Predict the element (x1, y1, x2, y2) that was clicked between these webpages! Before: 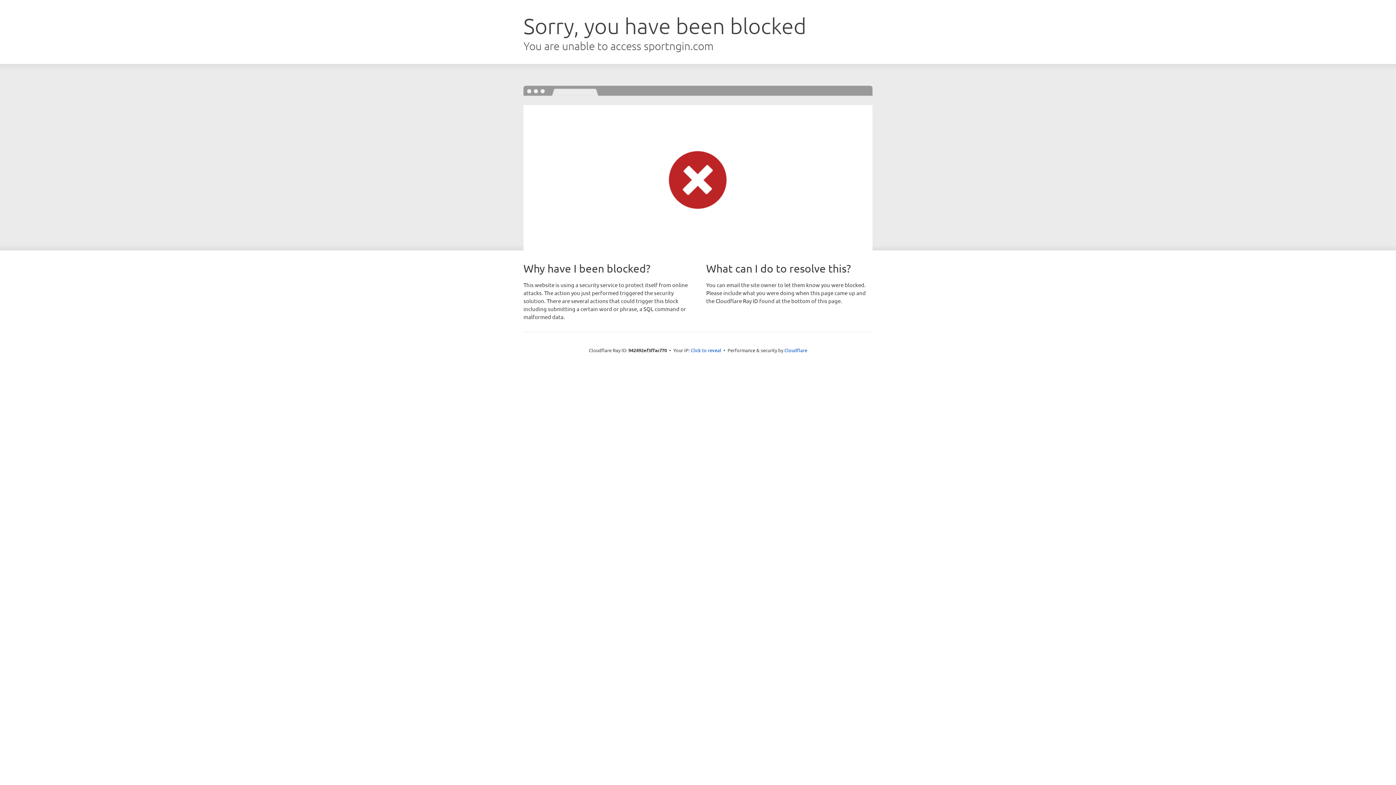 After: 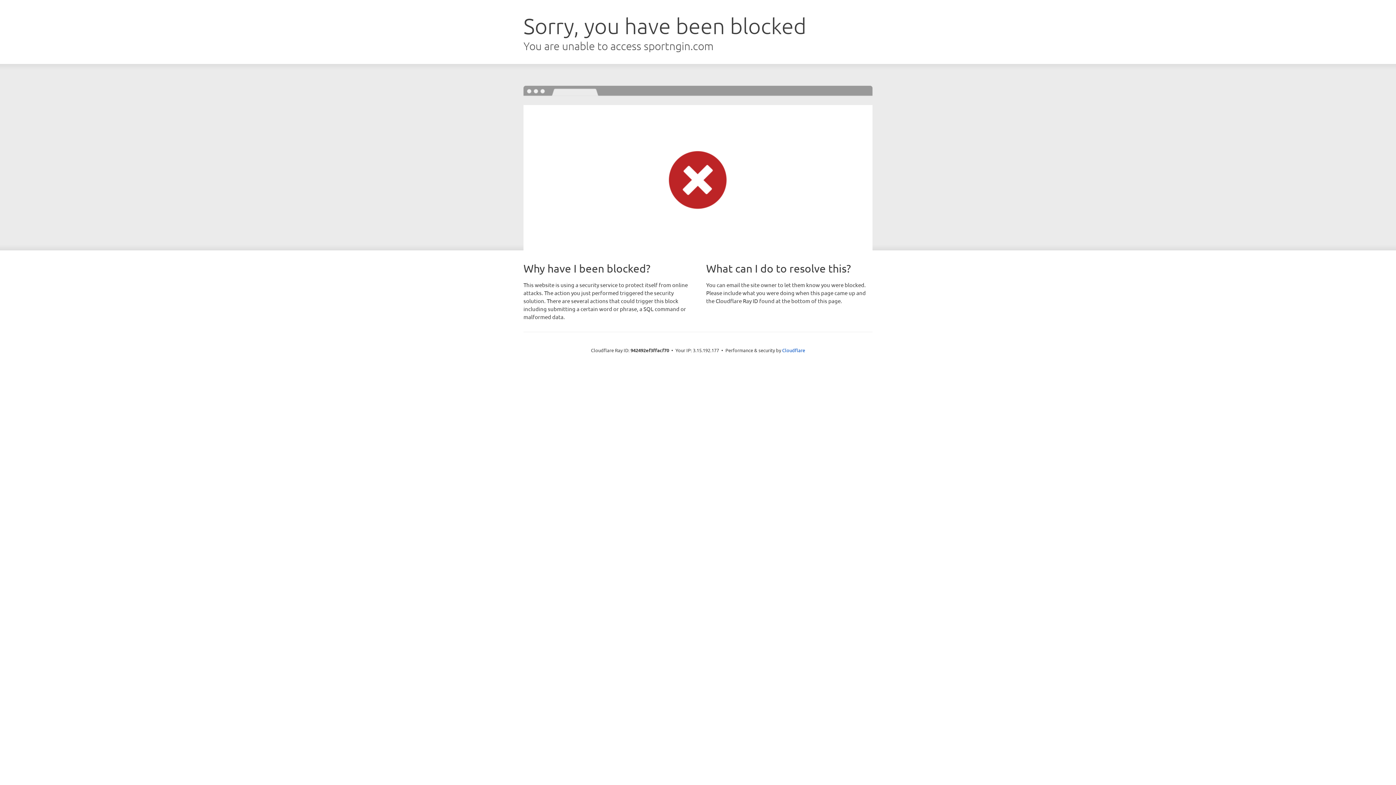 Action: label: Click to reveal bbox: (690, 346, 721, 353)